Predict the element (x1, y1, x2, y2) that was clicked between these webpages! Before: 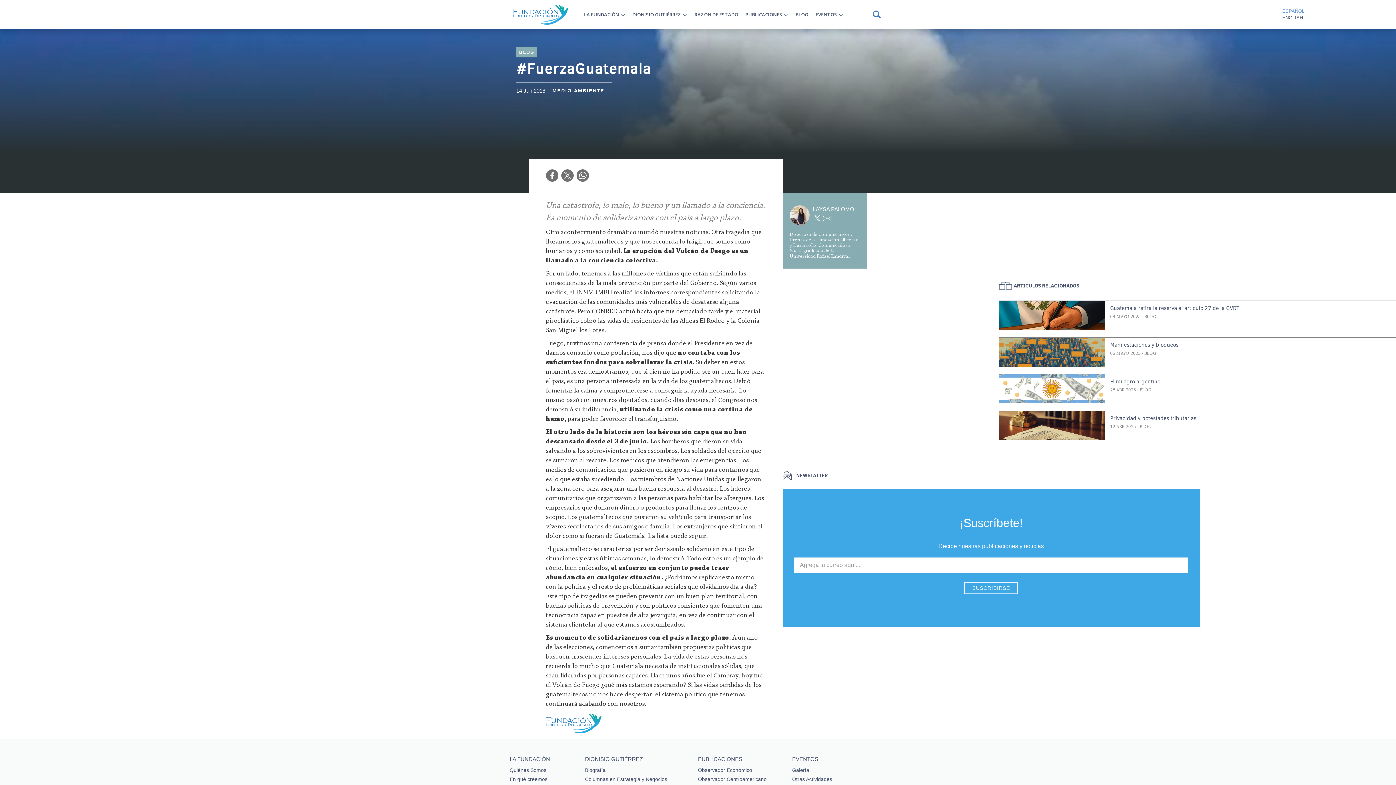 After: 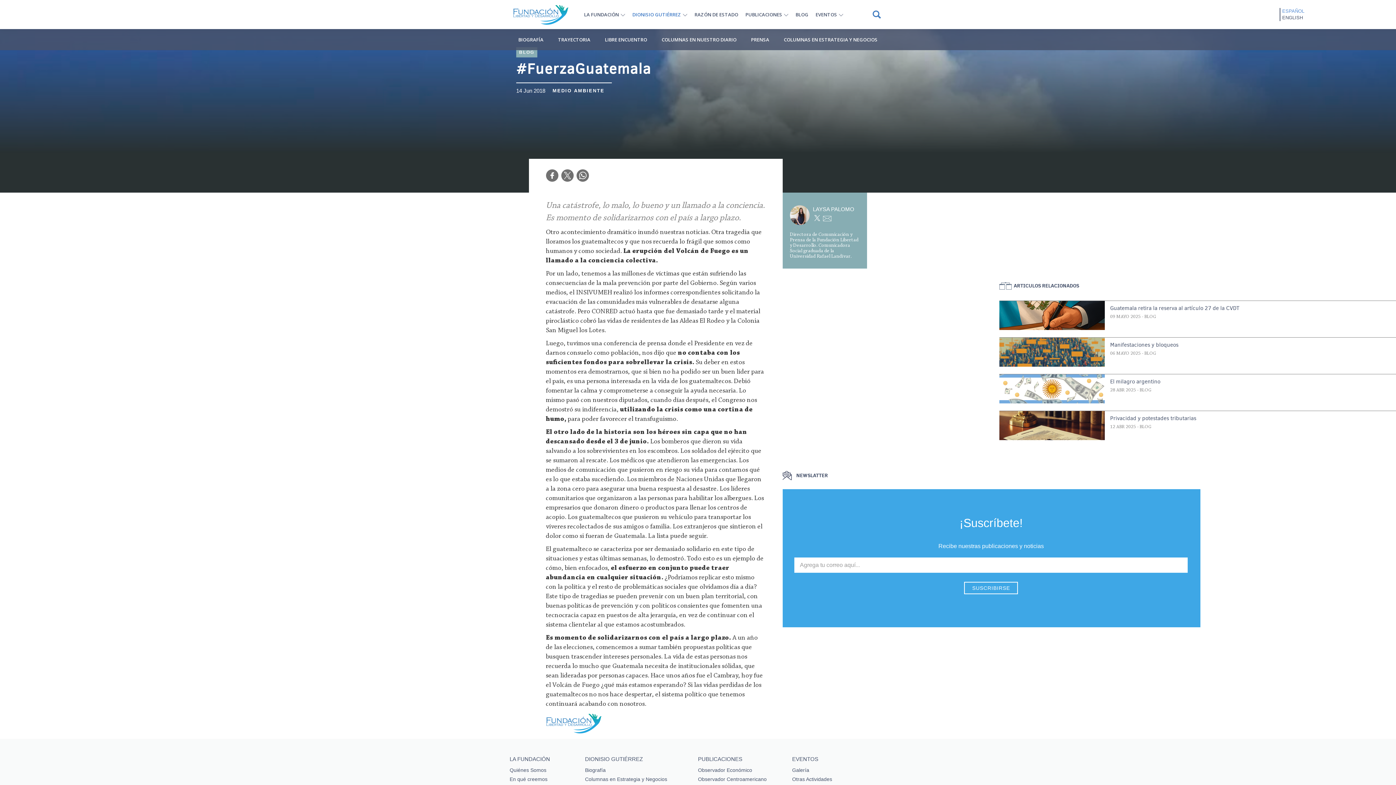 Action: bbox: (628, 4, 691, 25) label: DIONISIO GUTIÉRREZ